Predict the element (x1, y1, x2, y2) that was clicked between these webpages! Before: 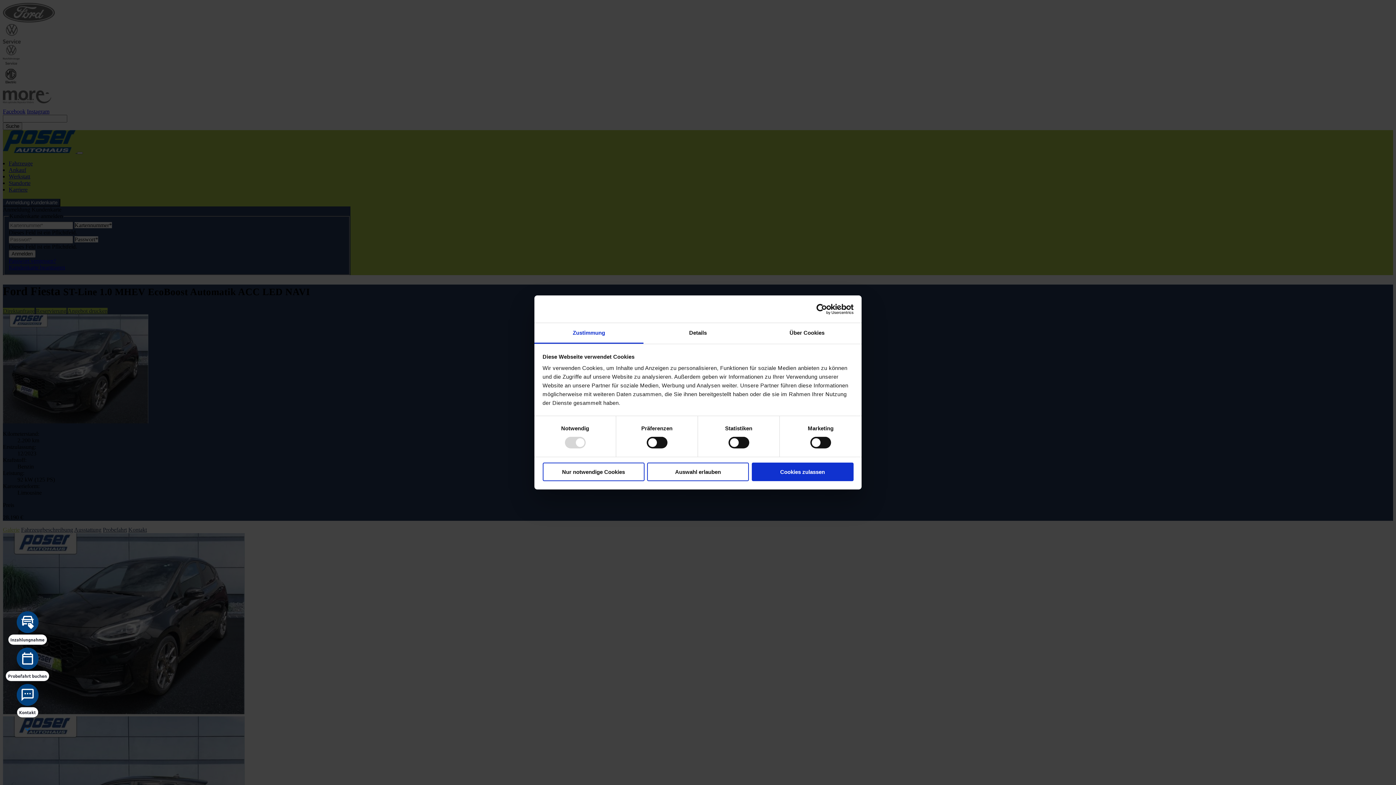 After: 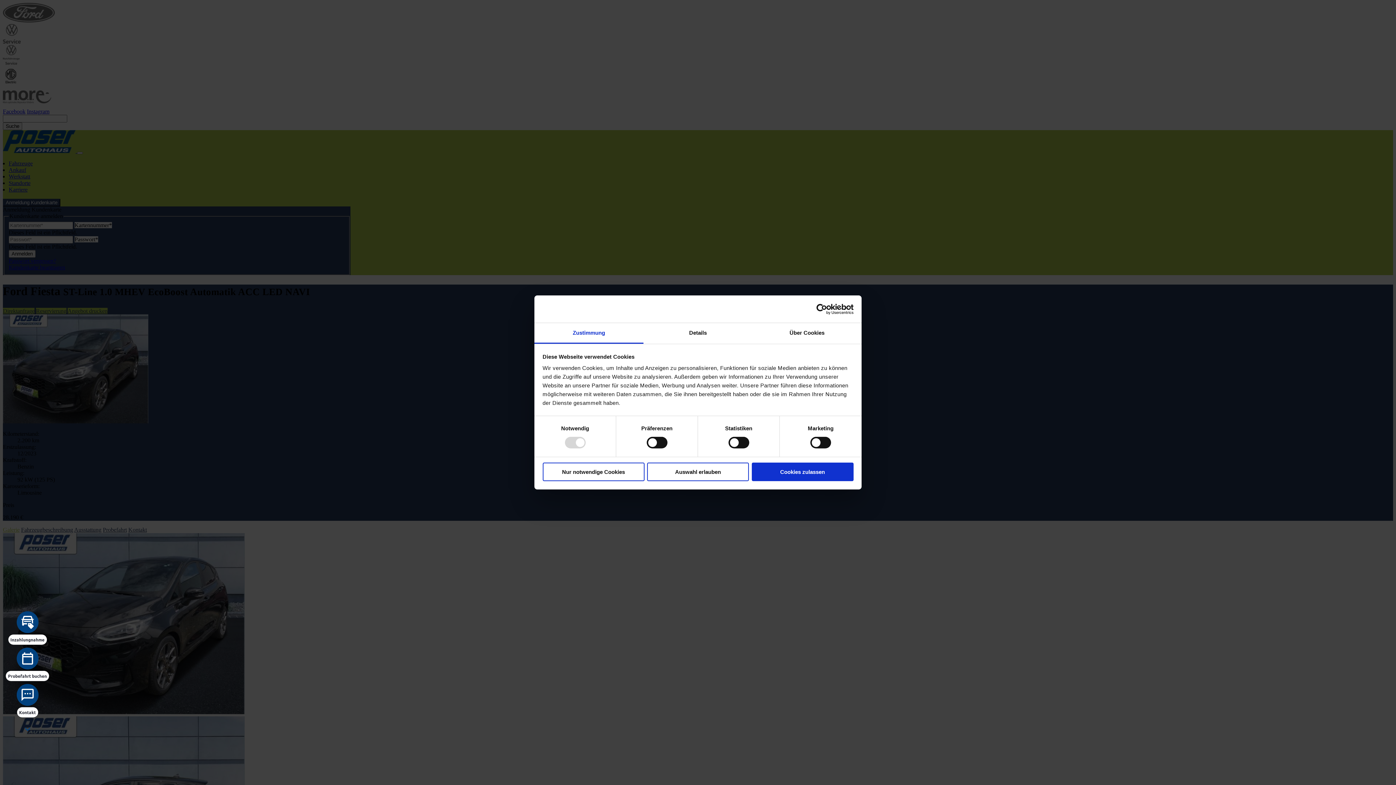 Action: bbox: (790, 303, 853, 314) label: Cookiebot - opens in a new window